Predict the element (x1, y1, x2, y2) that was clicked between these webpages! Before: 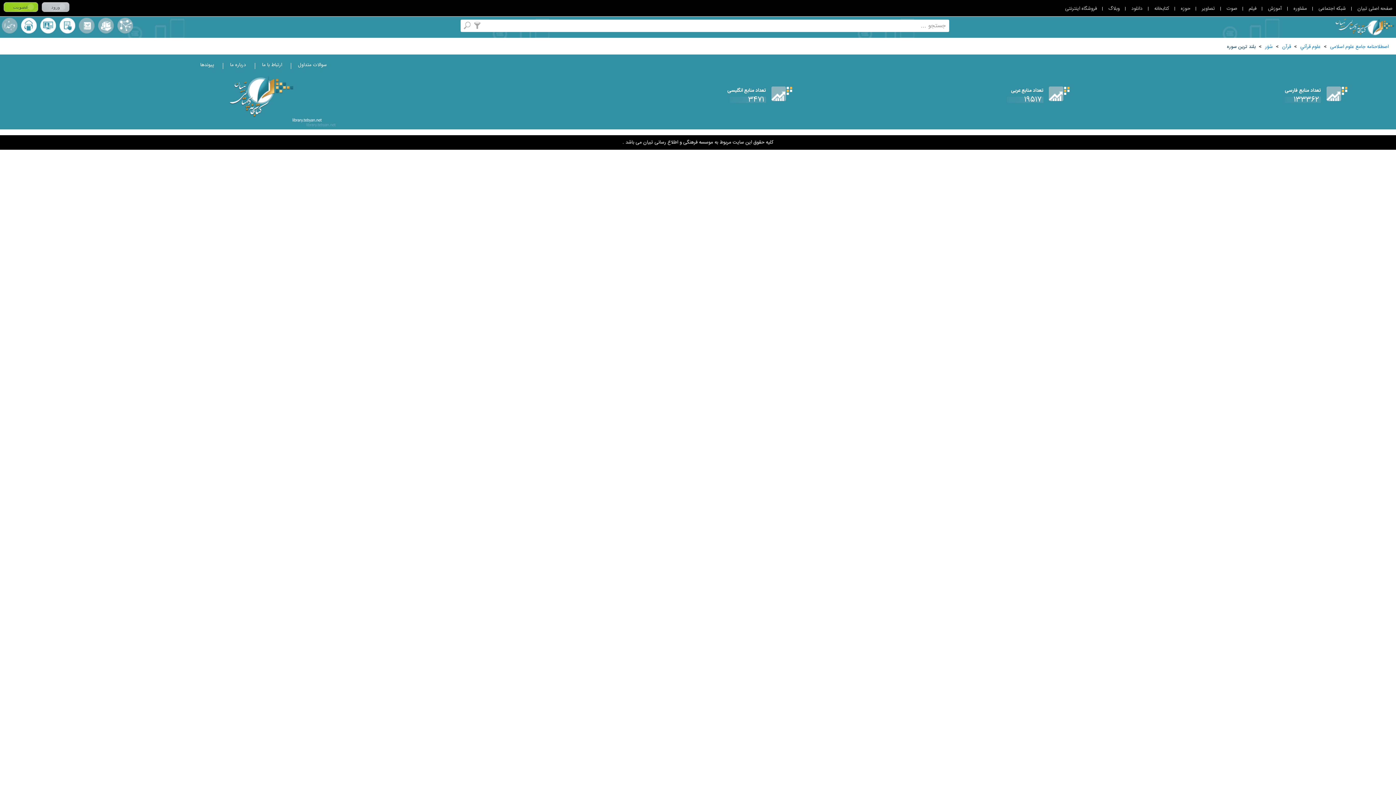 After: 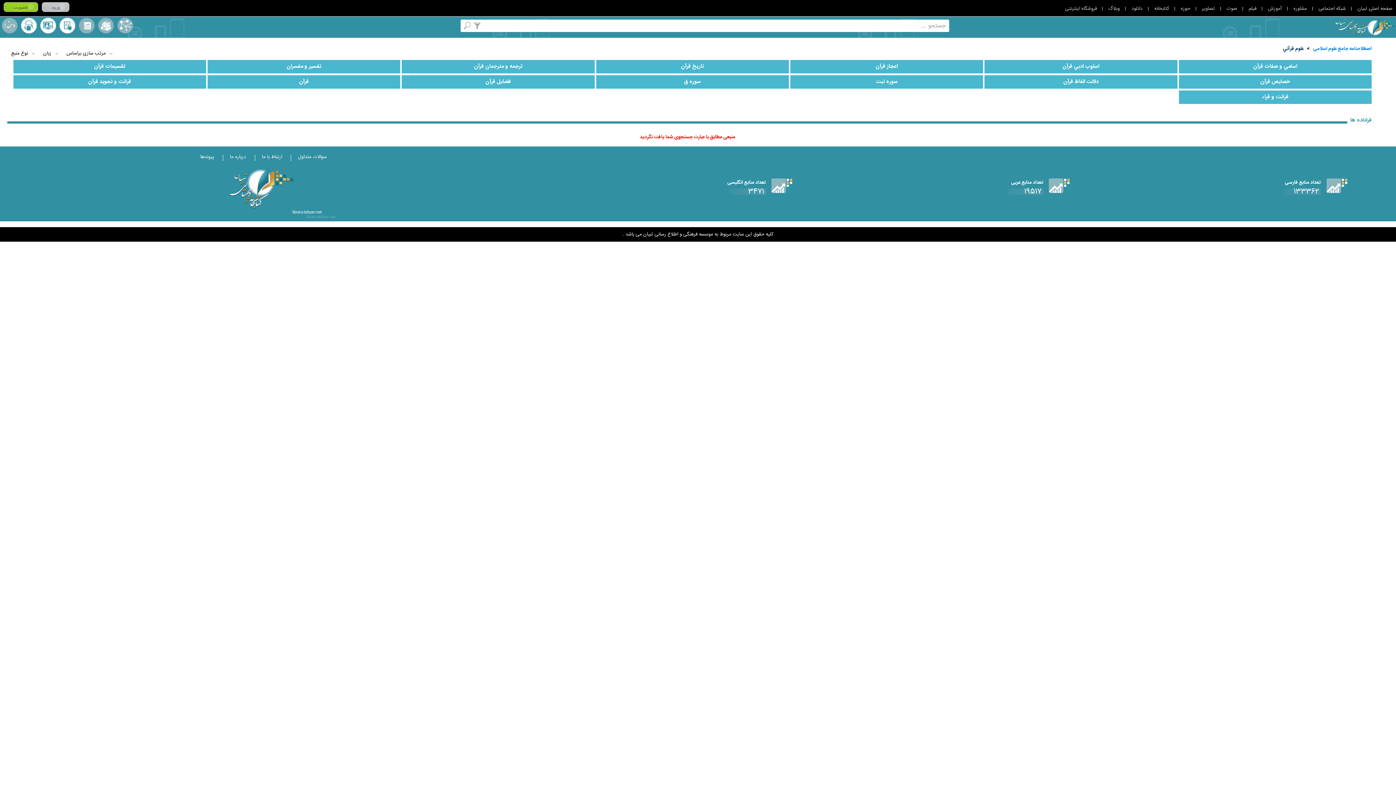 Action: label: علوم قرآني bbox: (1300, 42, 1321, 50)